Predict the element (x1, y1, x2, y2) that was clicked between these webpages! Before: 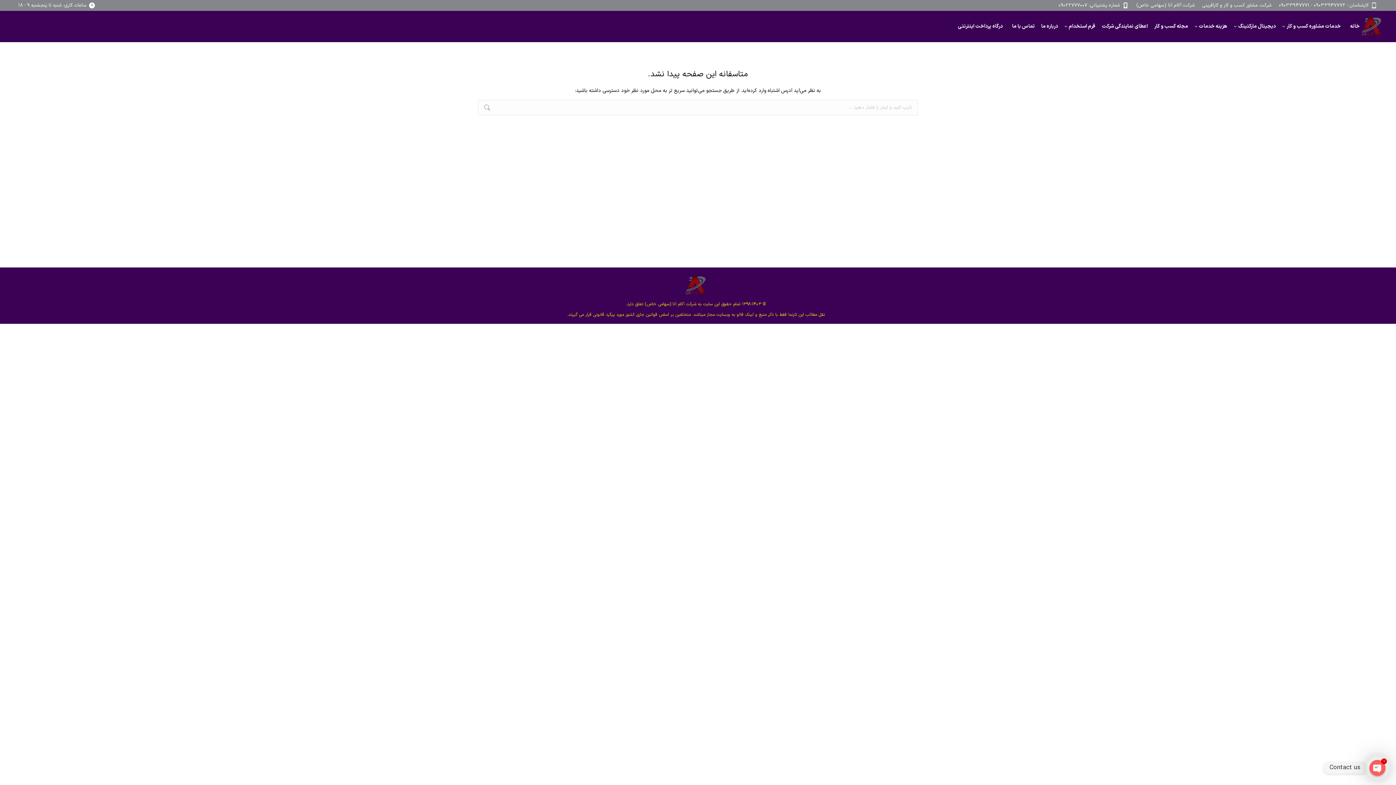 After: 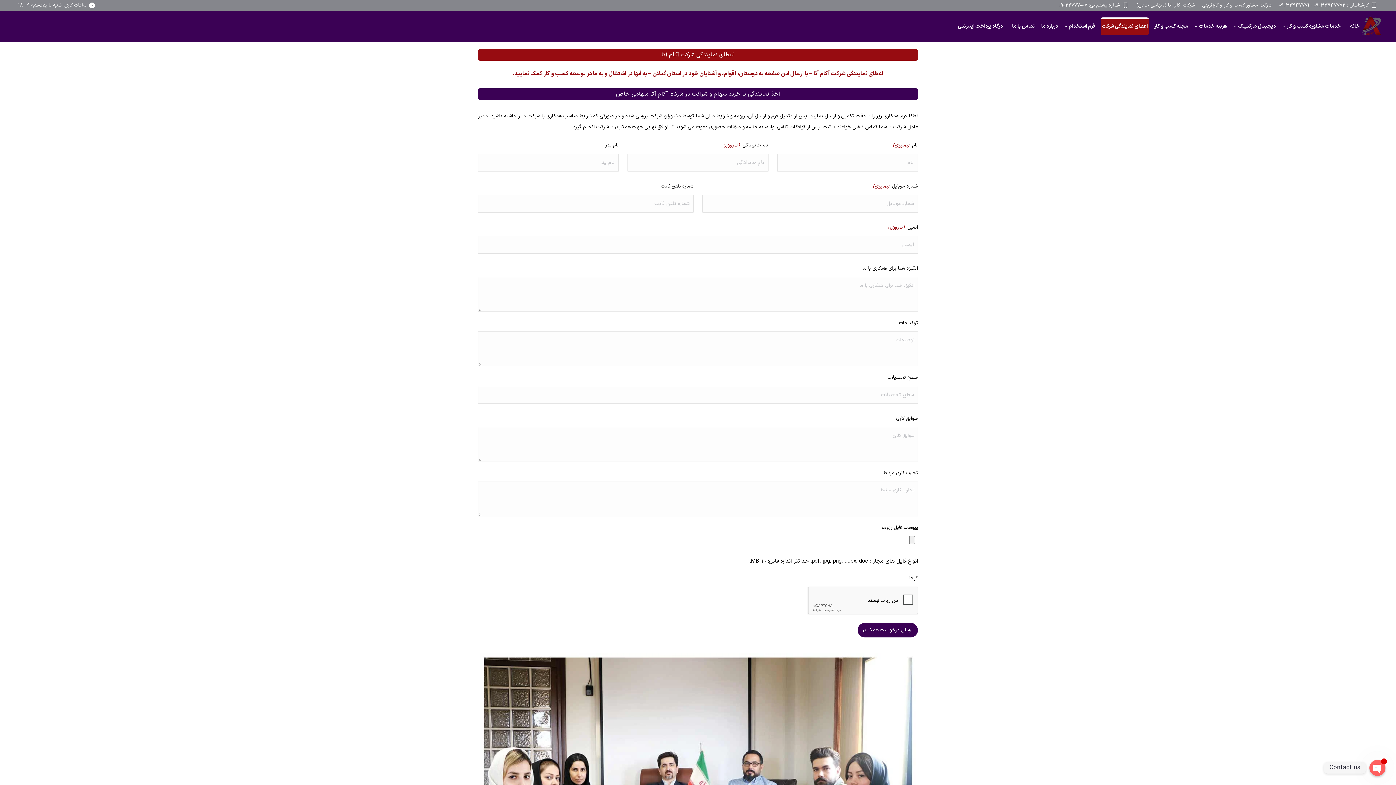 Action: label: اعطای نمایندگی شرکت bbox: (1101, 17, 1149, 35)